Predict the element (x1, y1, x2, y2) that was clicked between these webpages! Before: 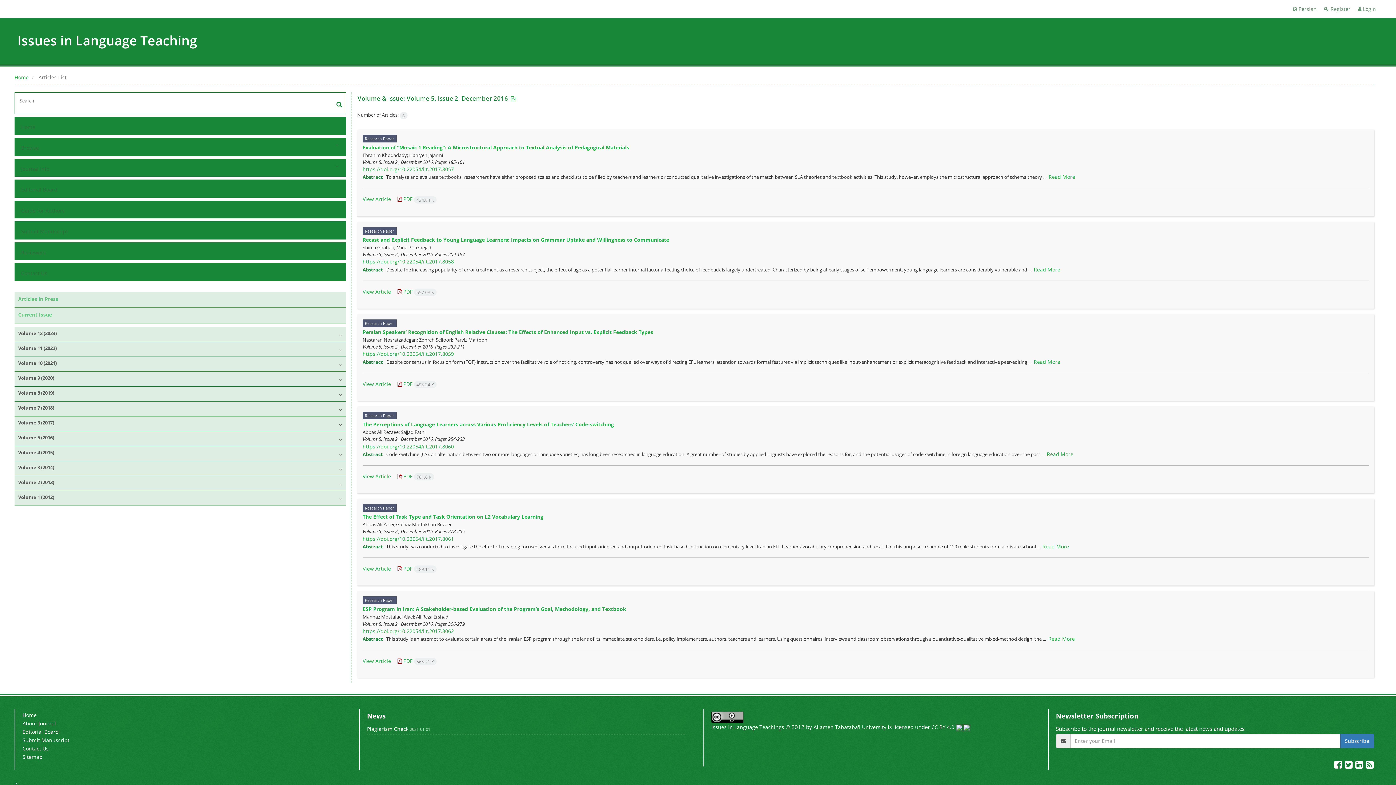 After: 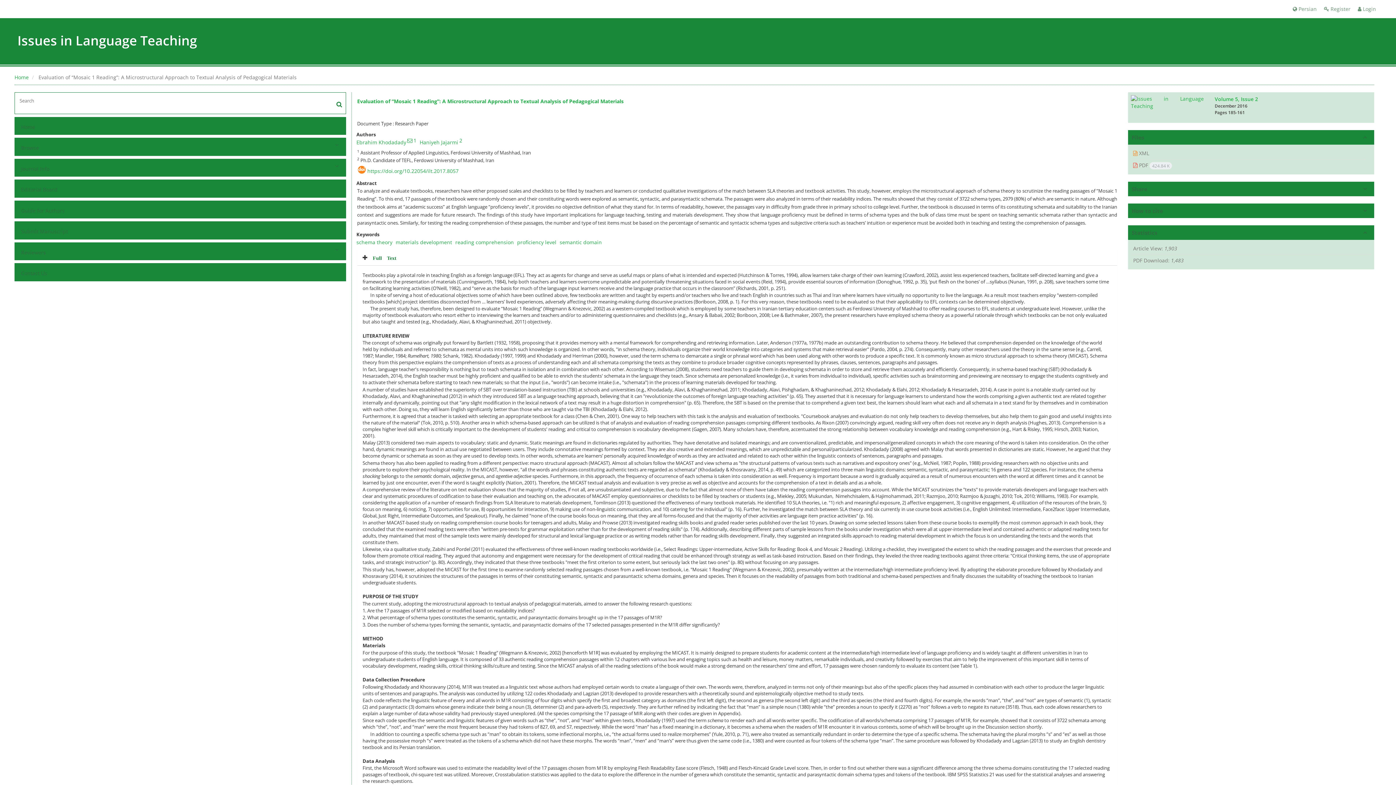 Action: bbox: (362, 165, 454, 172) label: https://doi.org/10.22054/ilt.2017.8057